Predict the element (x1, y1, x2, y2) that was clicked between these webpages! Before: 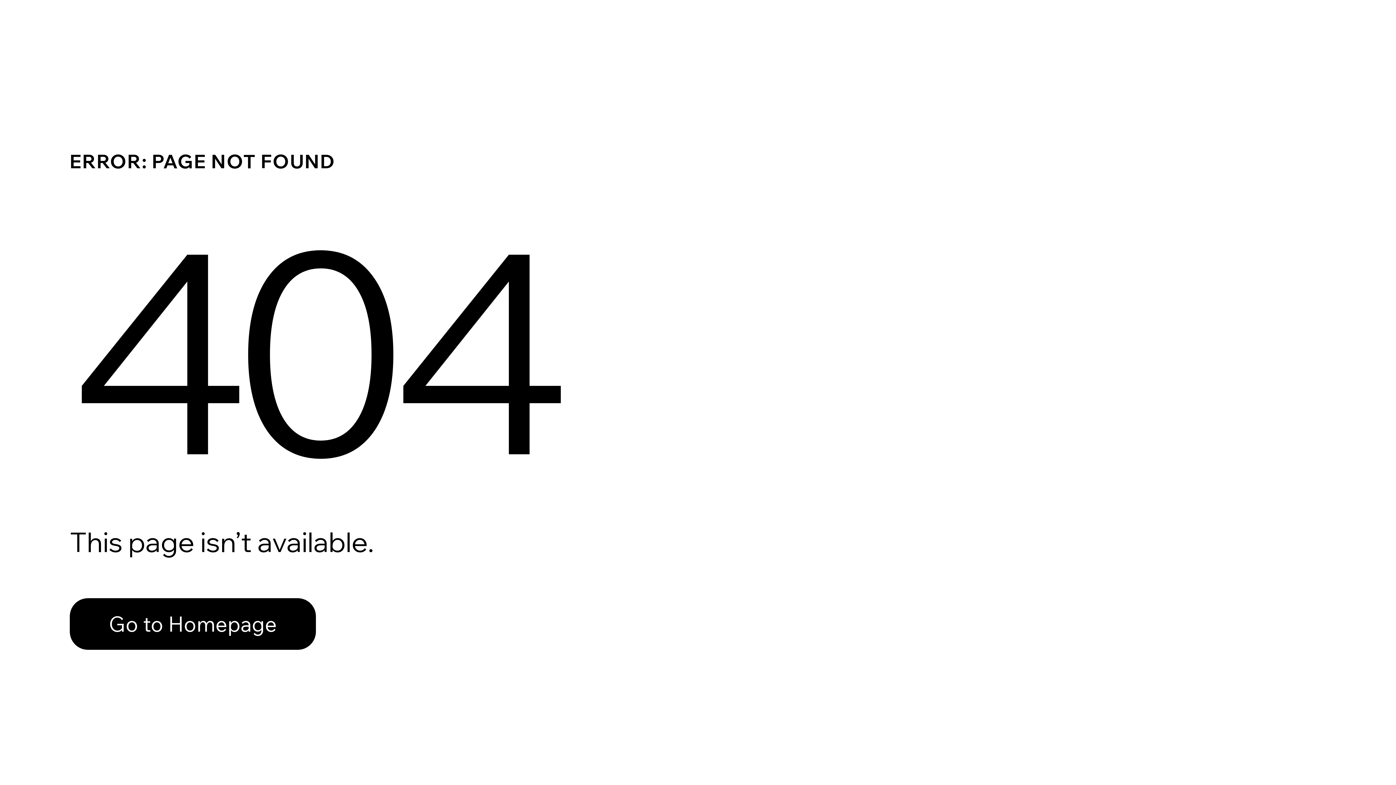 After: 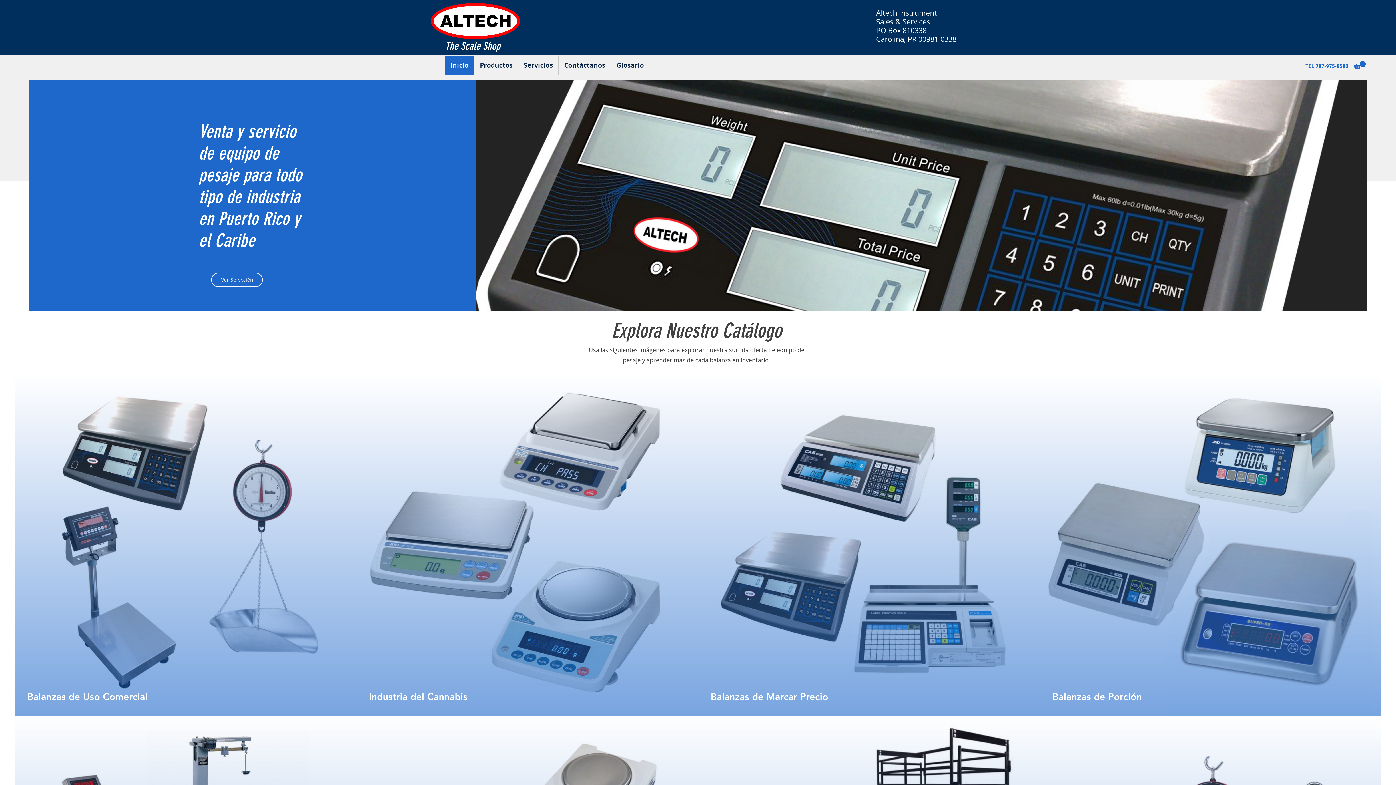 Action: bbox: (69, 598, 316, 650) label: Go to Homepage